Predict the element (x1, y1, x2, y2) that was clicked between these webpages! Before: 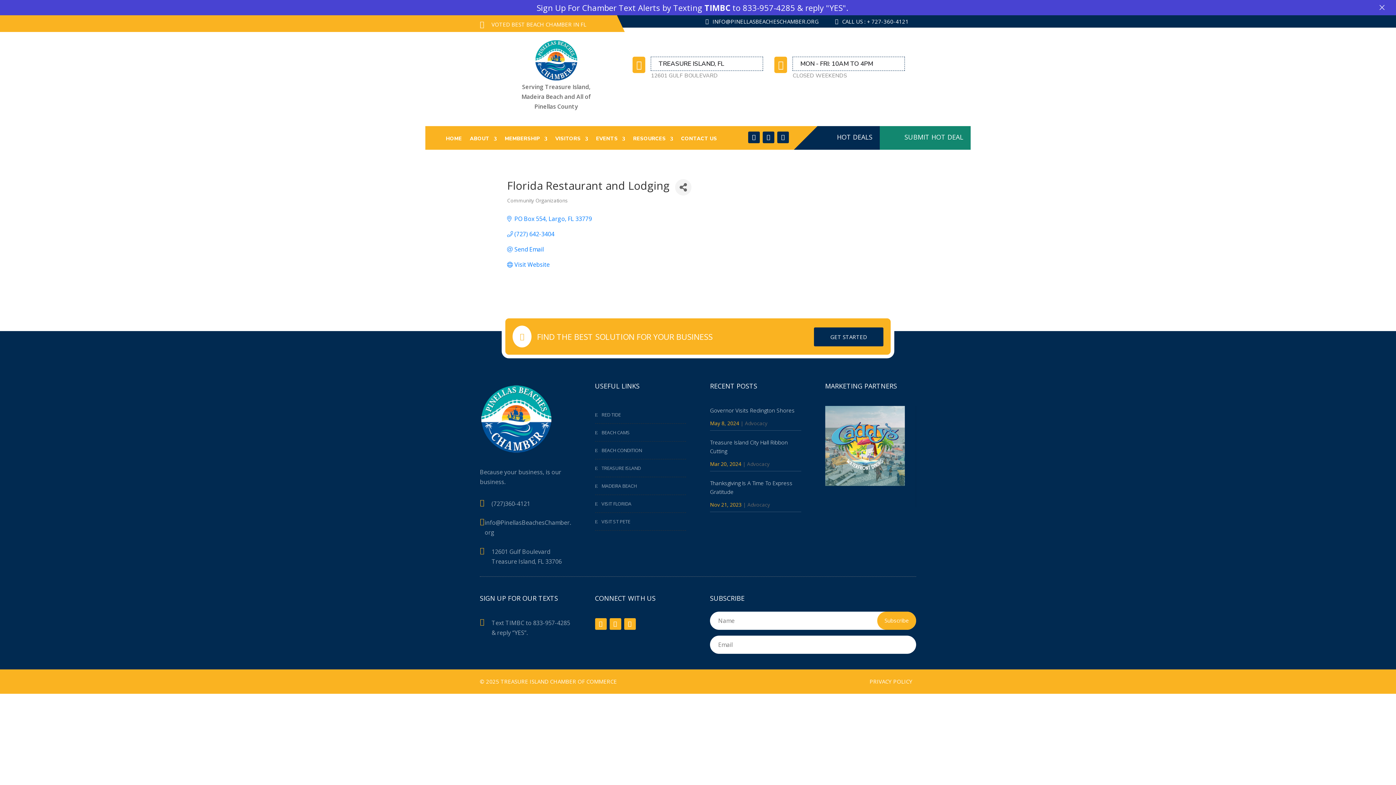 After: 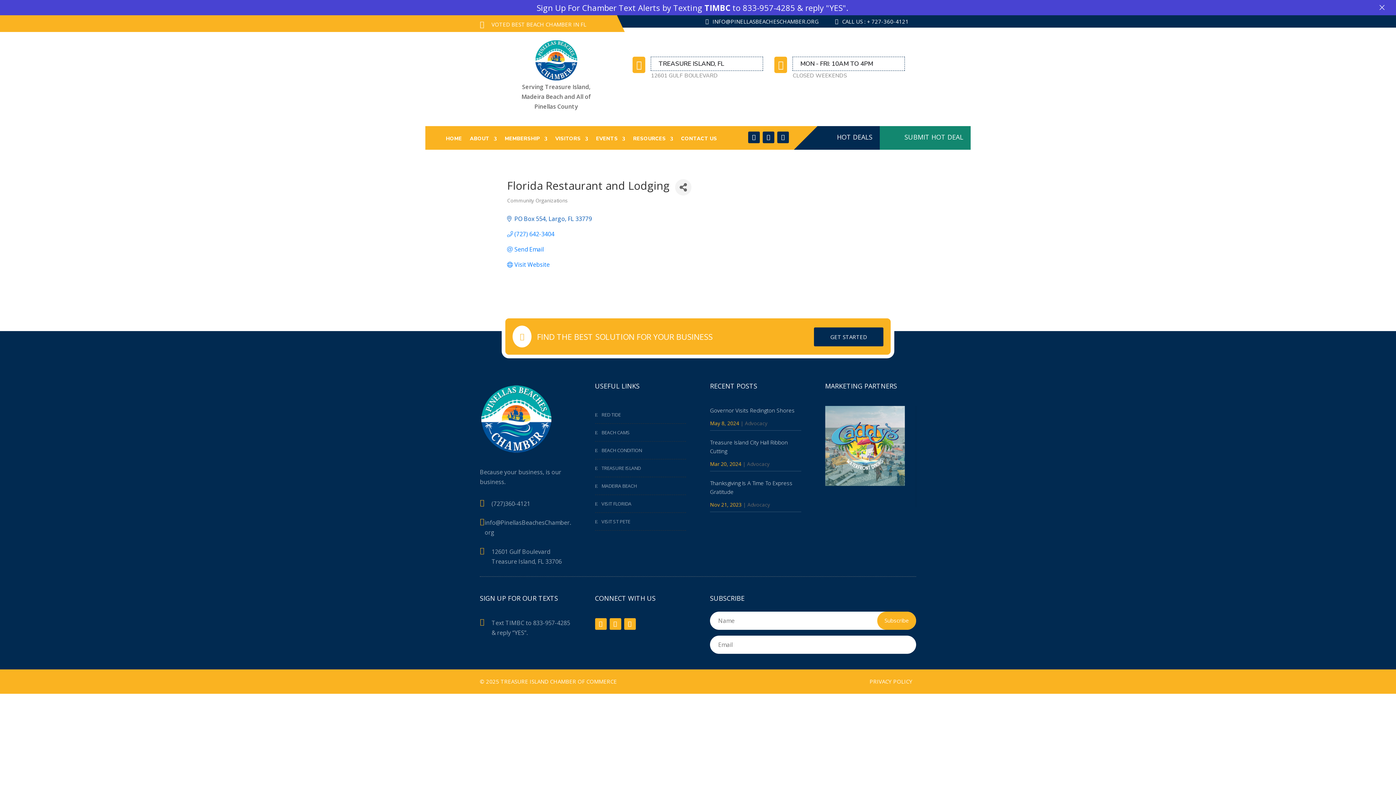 Action: bbox: (514, 200, 592, 207) label: PO Box 554 Largo FL 33779